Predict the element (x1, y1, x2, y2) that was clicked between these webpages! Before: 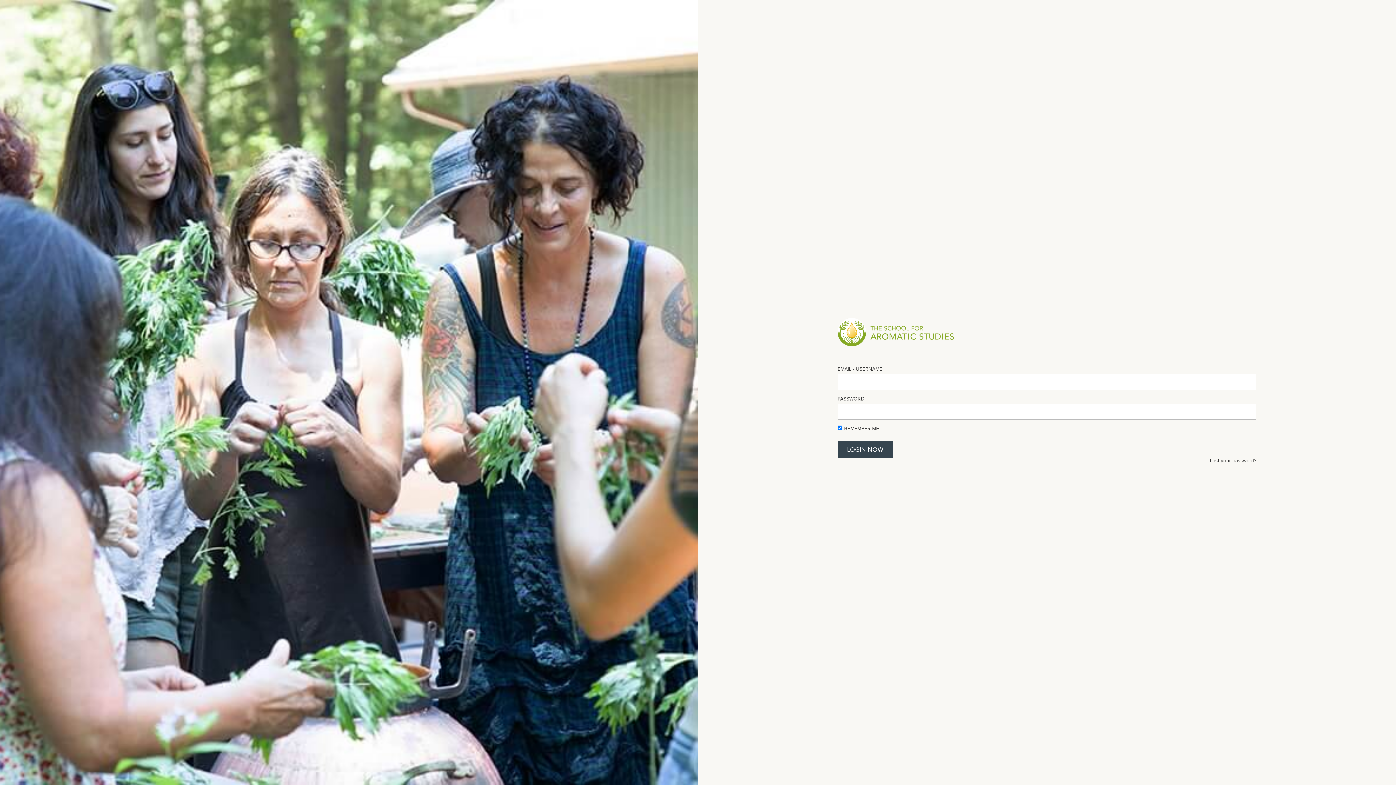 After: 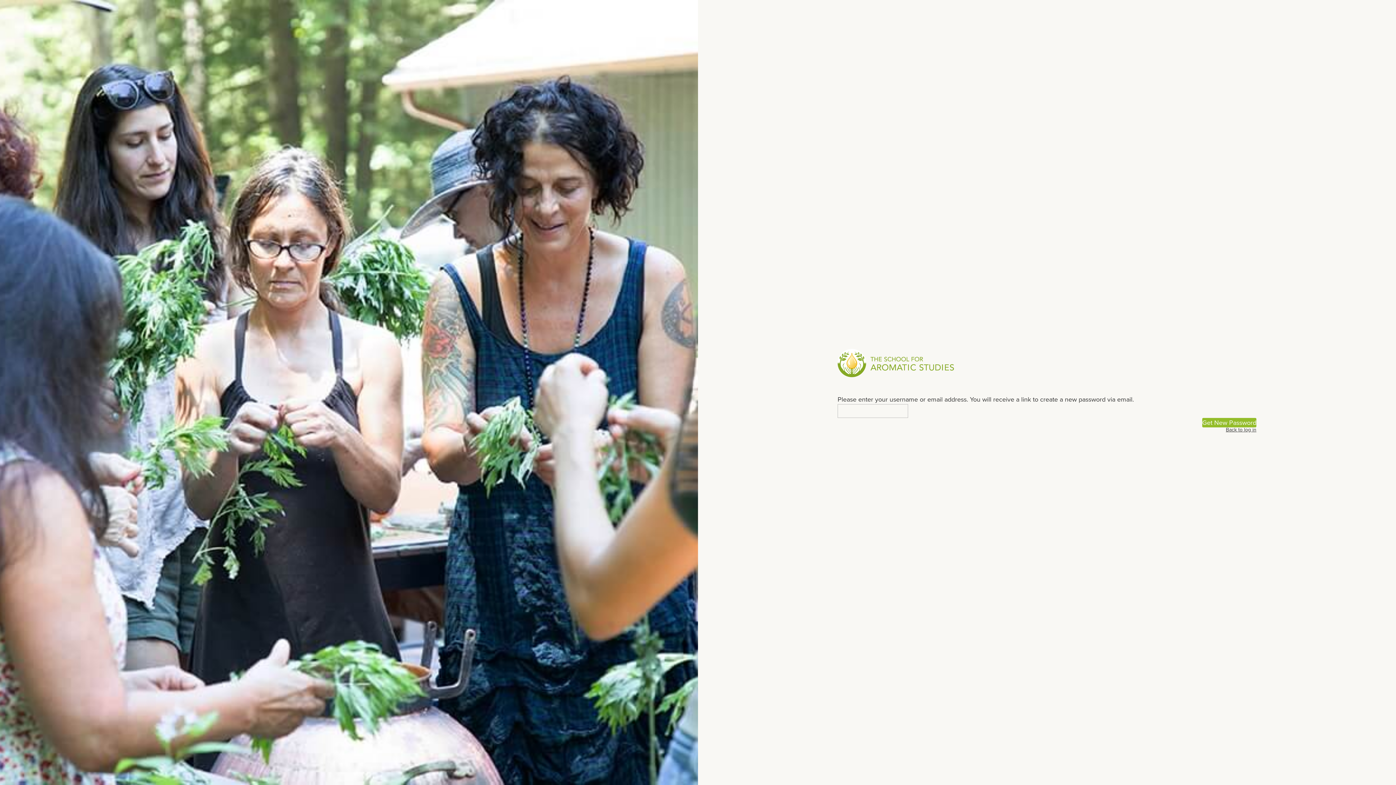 Action: bbox: (1210, 458, 1256, 467) label: Lost your password?